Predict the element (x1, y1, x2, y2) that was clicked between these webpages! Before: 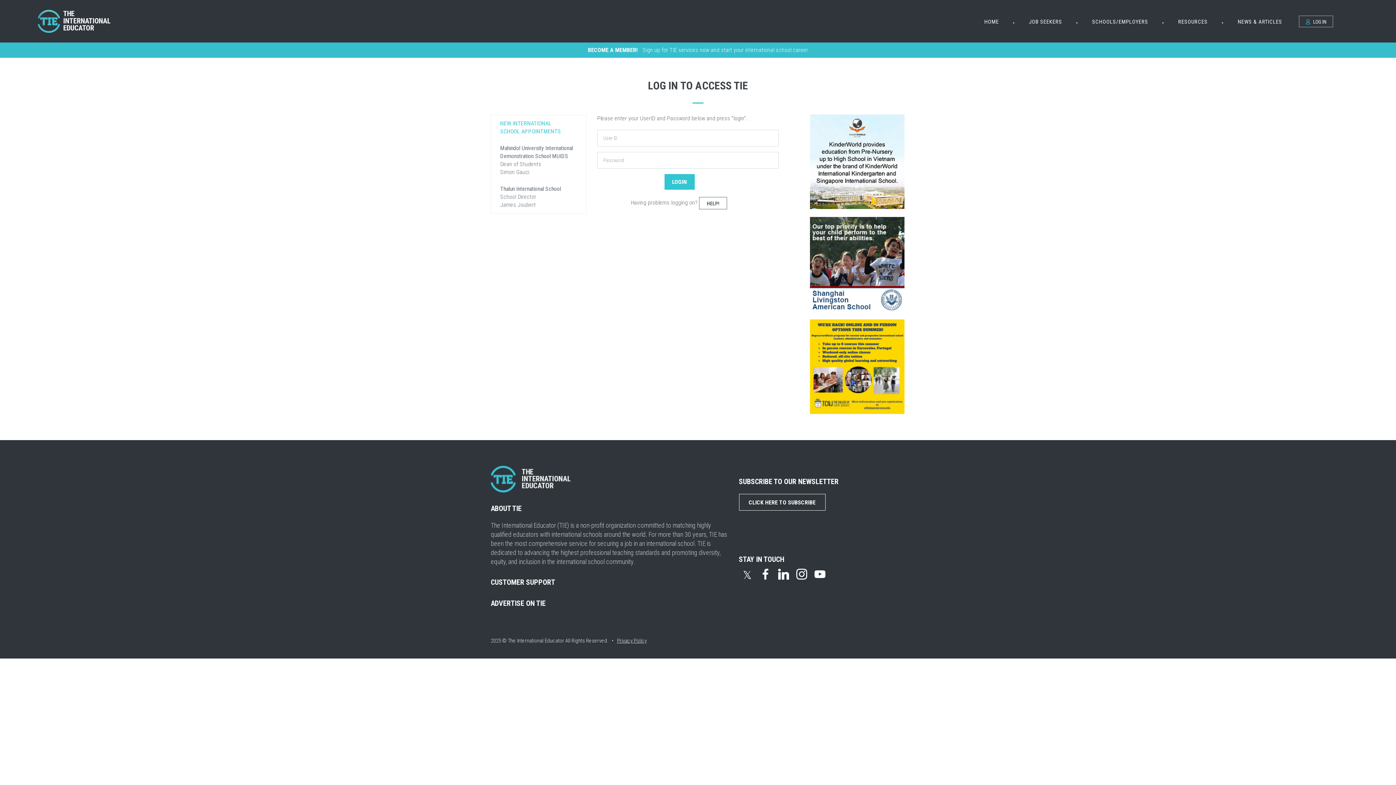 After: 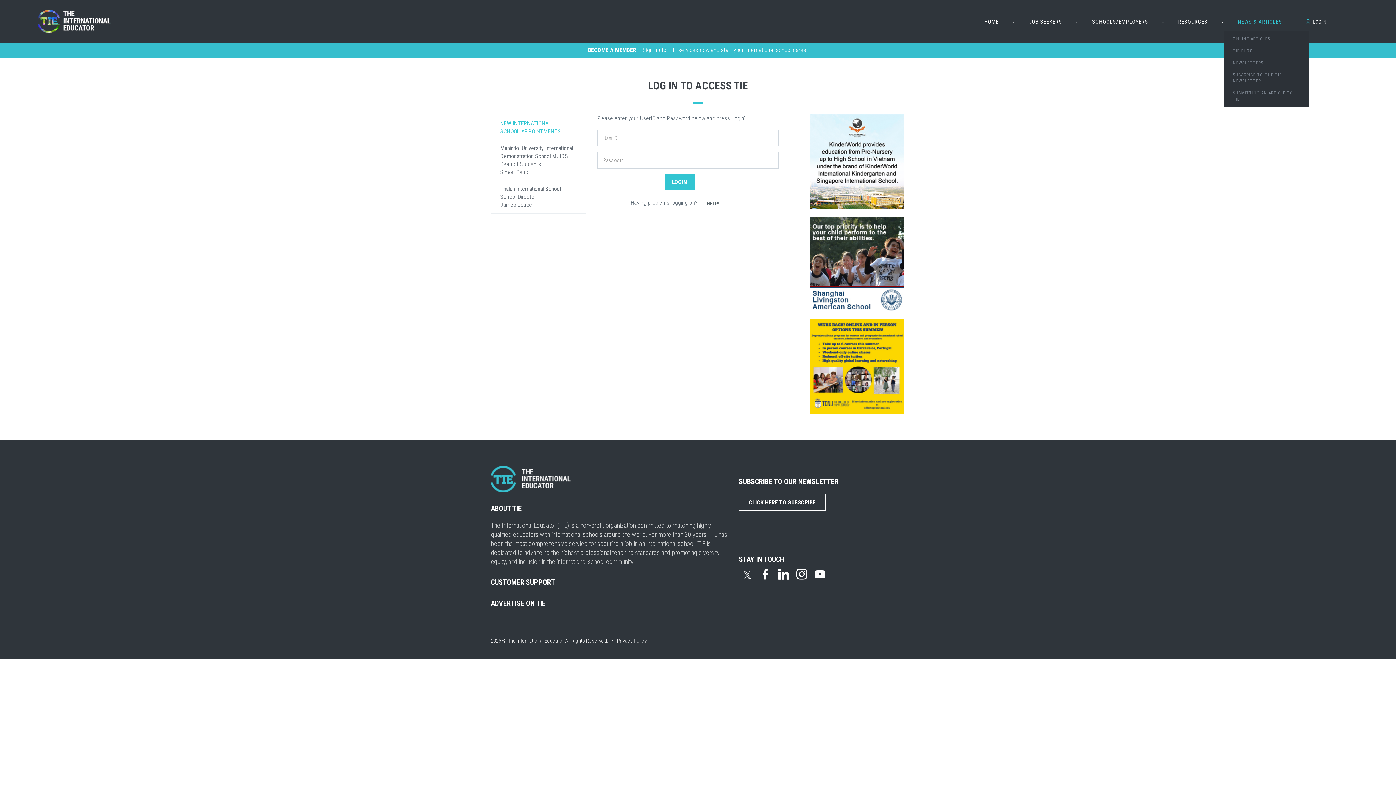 Action: bbox: (1224, 11, 1296, 32) label: NEWS & ARTICLES